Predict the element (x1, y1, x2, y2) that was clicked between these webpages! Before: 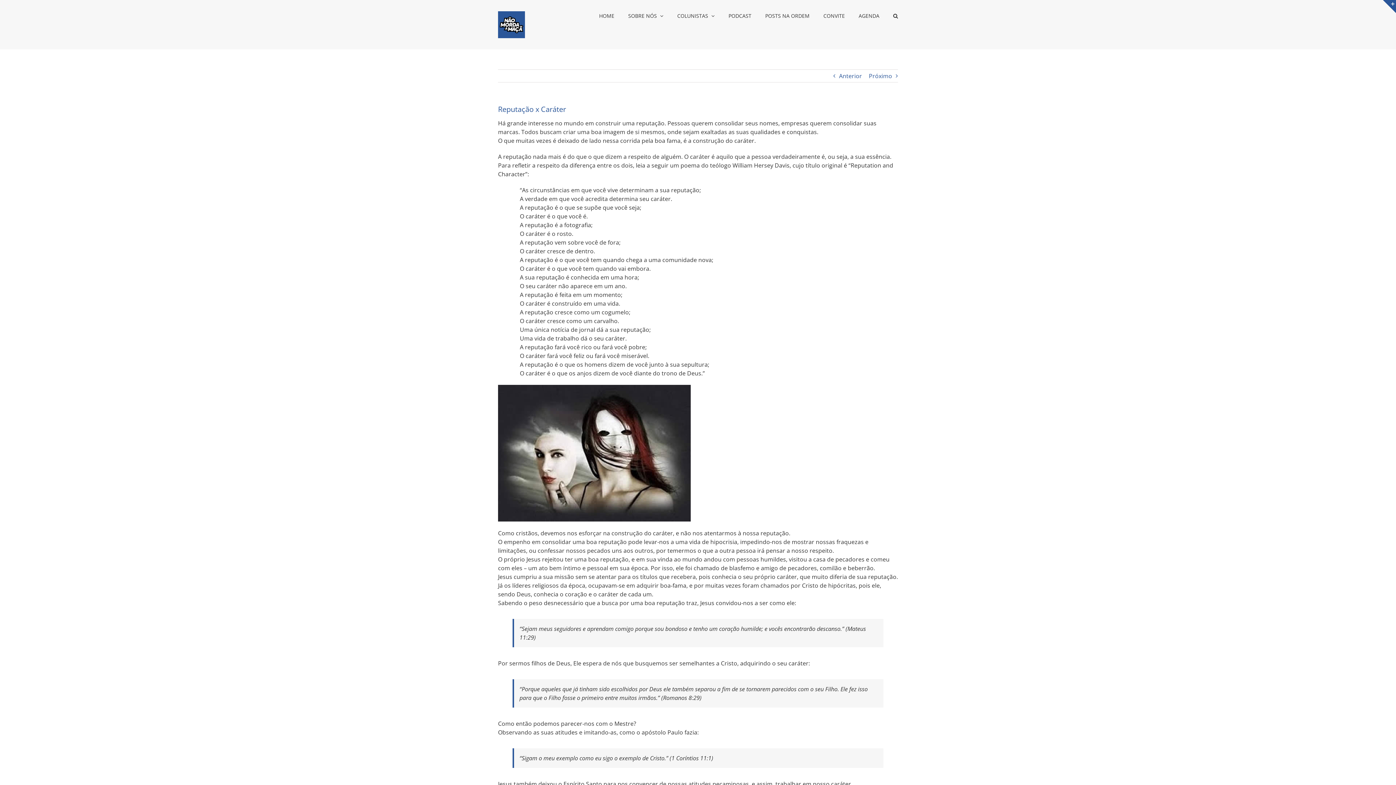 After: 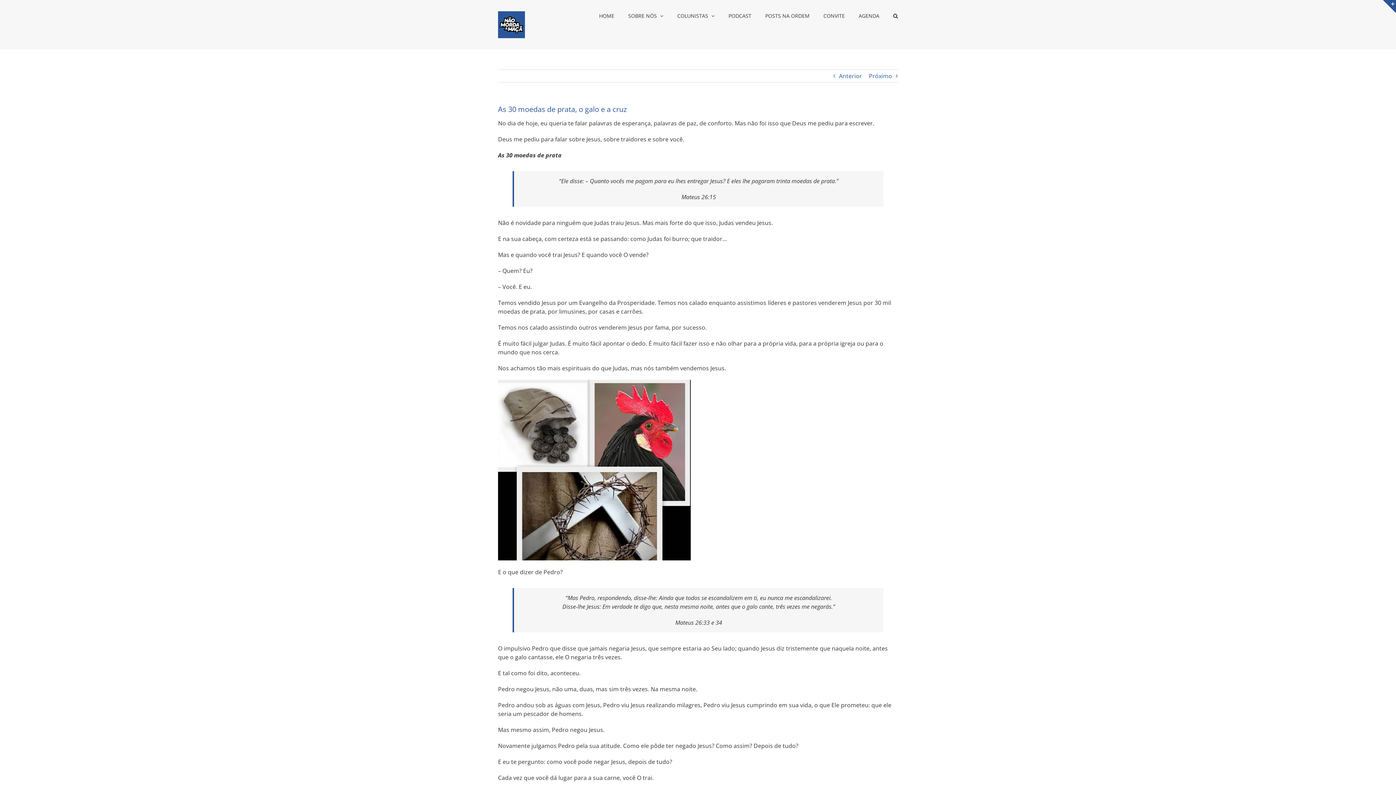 Action: label: Anterior bbox: (839, 69, 862, 82)